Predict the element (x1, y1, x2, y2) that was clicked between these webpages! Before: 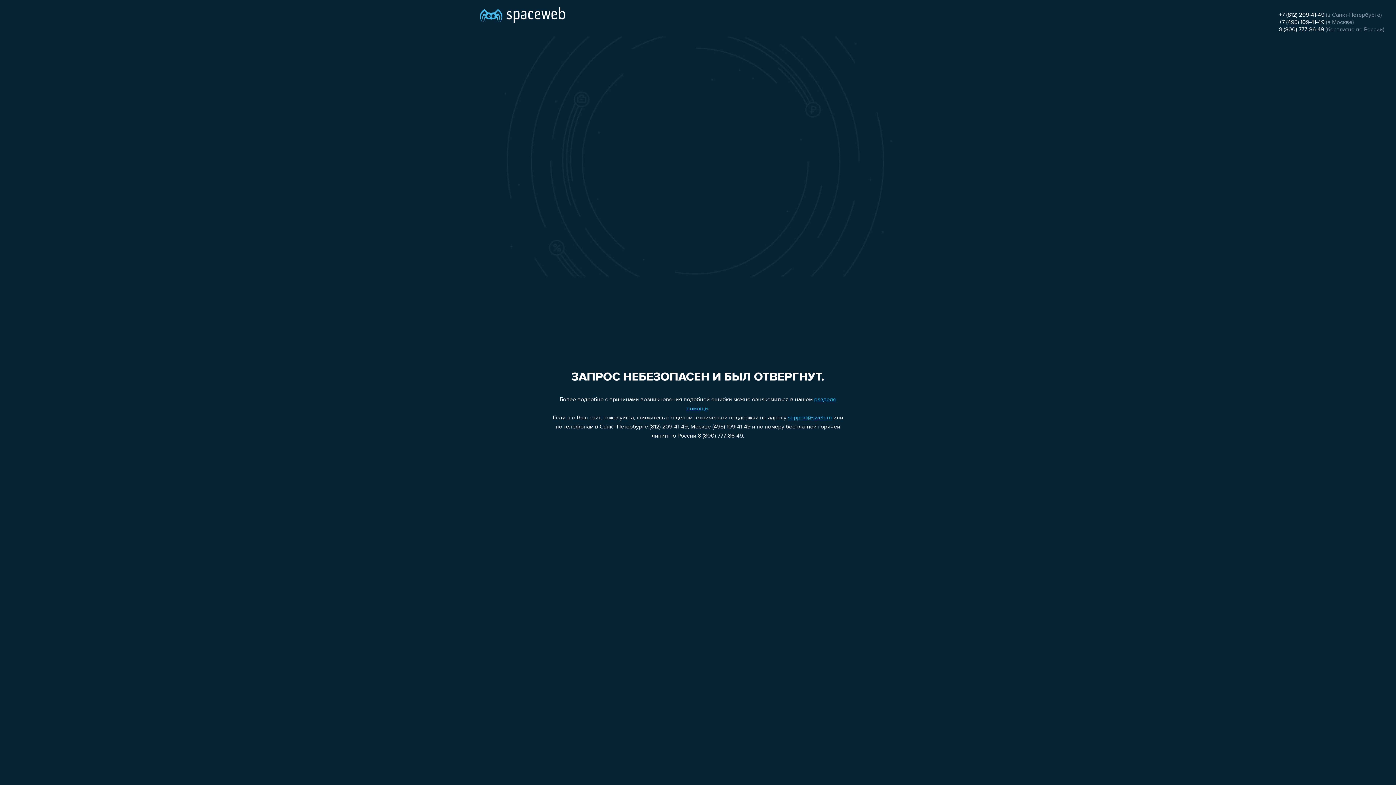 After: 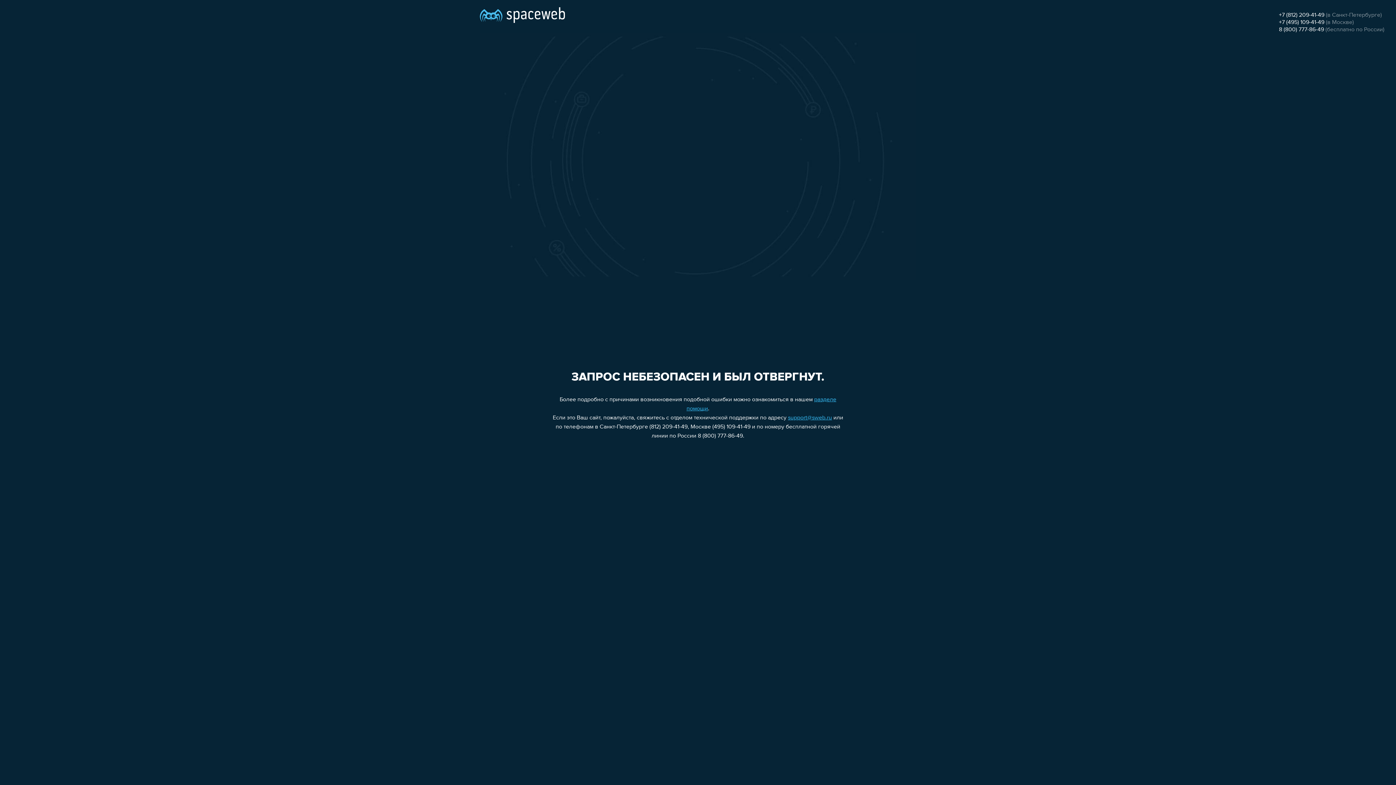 Action: label: 8 (800) 777-86-49 bbox: (1279, 26, 1324, 32)